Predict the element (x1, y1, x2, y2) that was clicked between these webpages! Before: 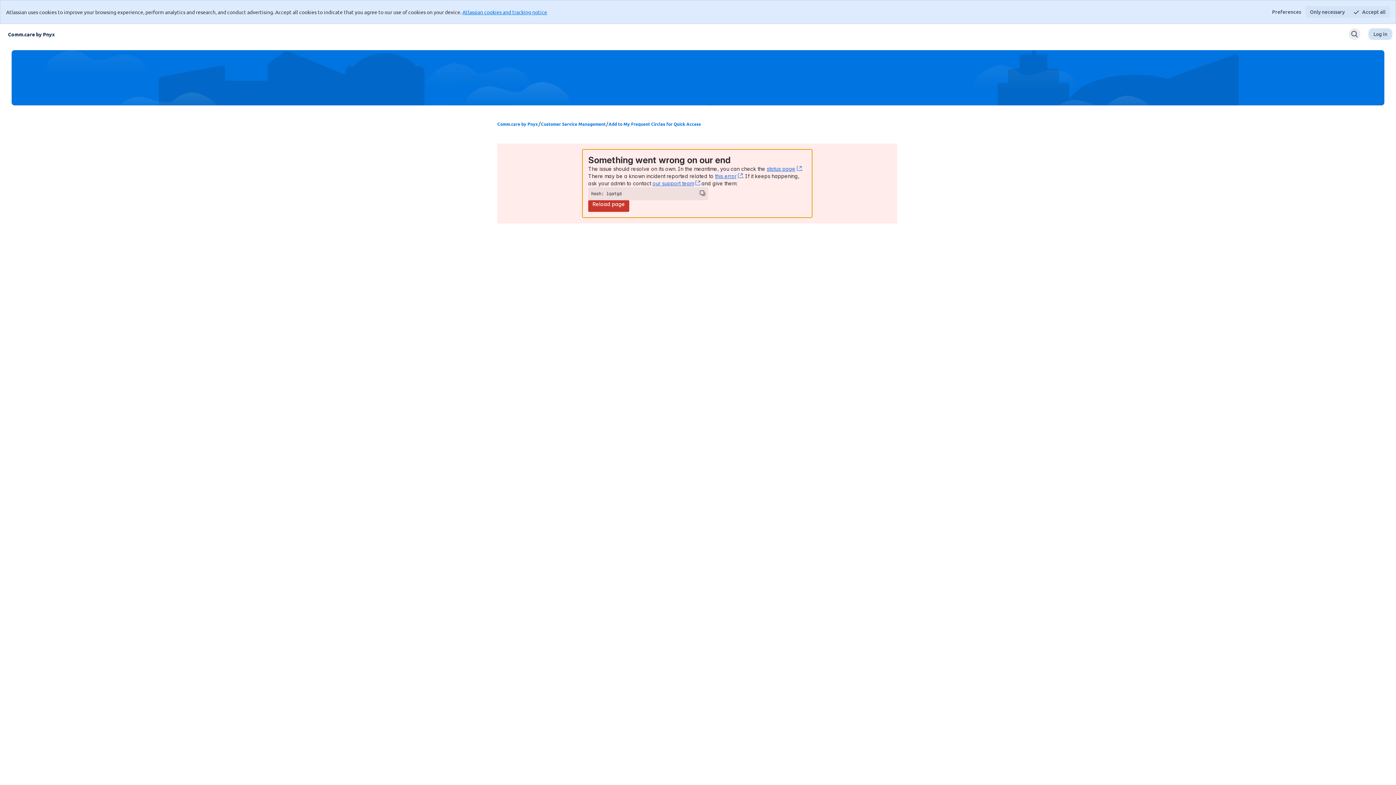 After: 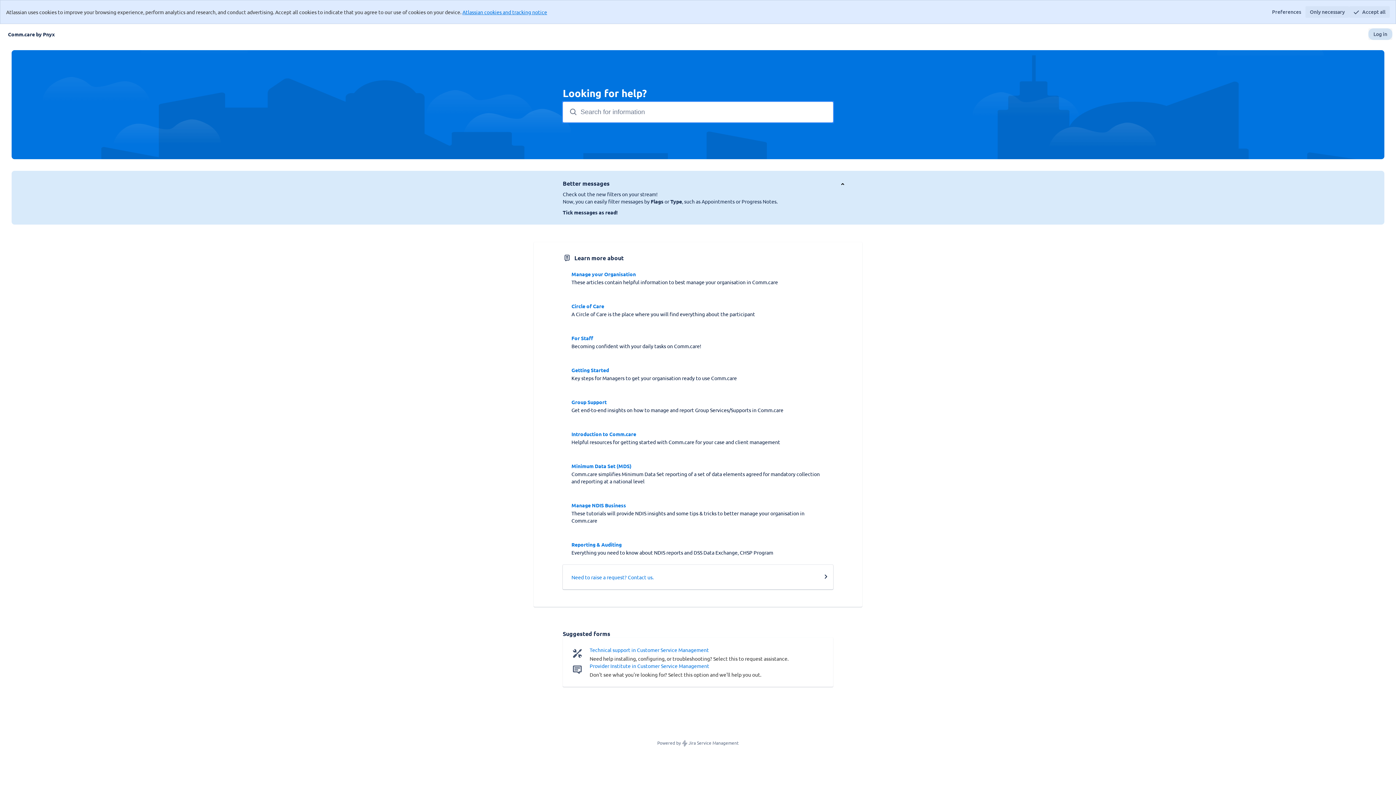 Action: bbox: (5, 24, 57, 43) label: Help Center